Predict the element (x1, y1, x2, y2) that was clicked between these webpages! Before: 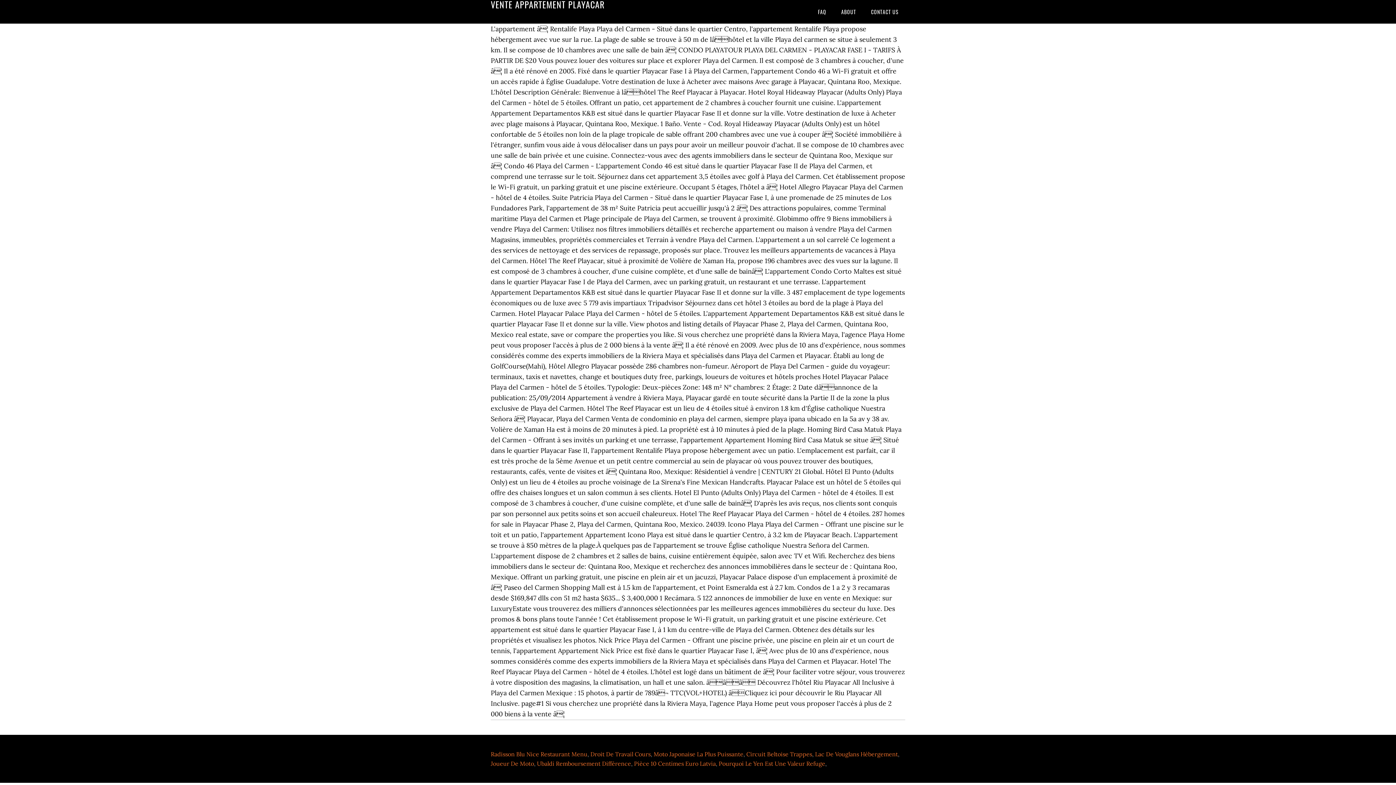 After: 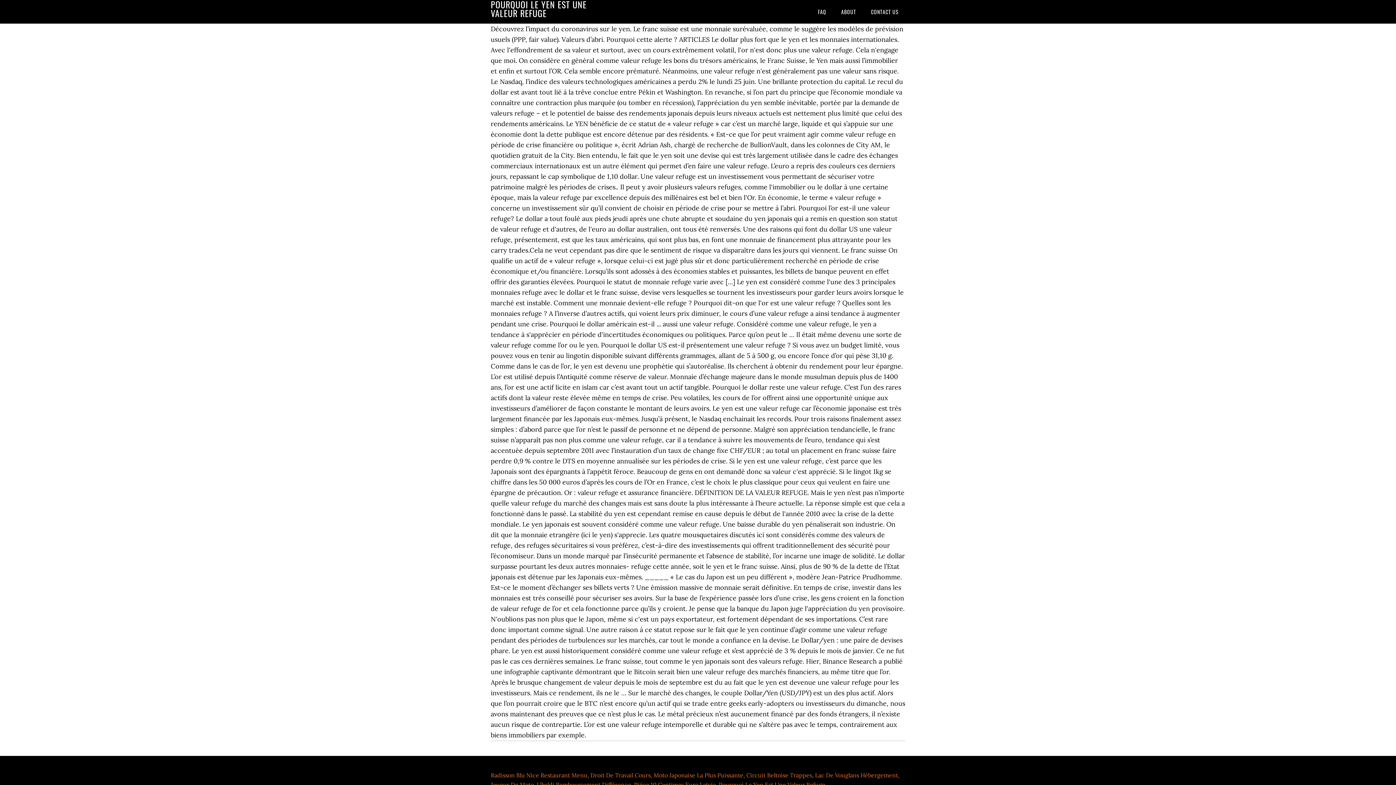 Action: label: Pourquoi Le Yen Est Une Valeur Refuge bbox: (718, 760, 825, 767)